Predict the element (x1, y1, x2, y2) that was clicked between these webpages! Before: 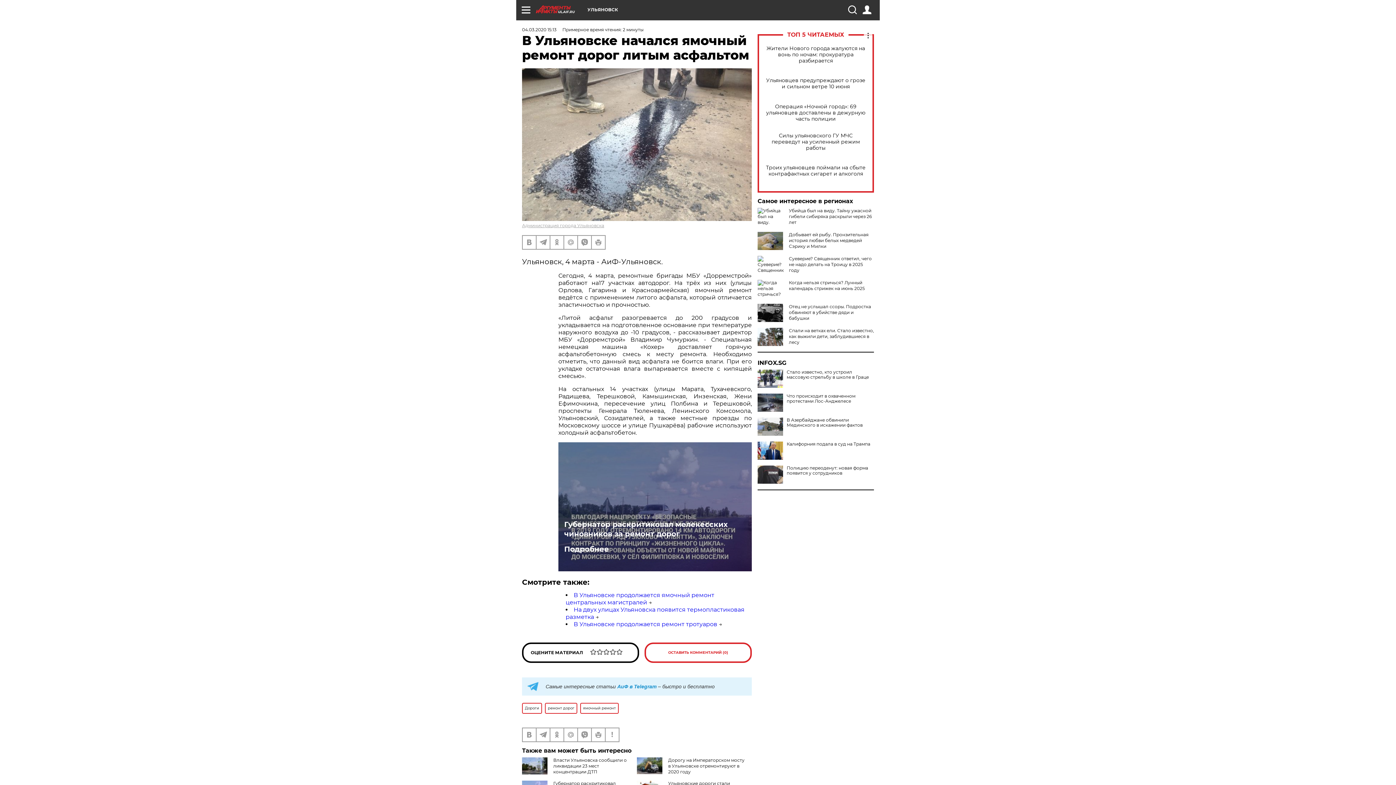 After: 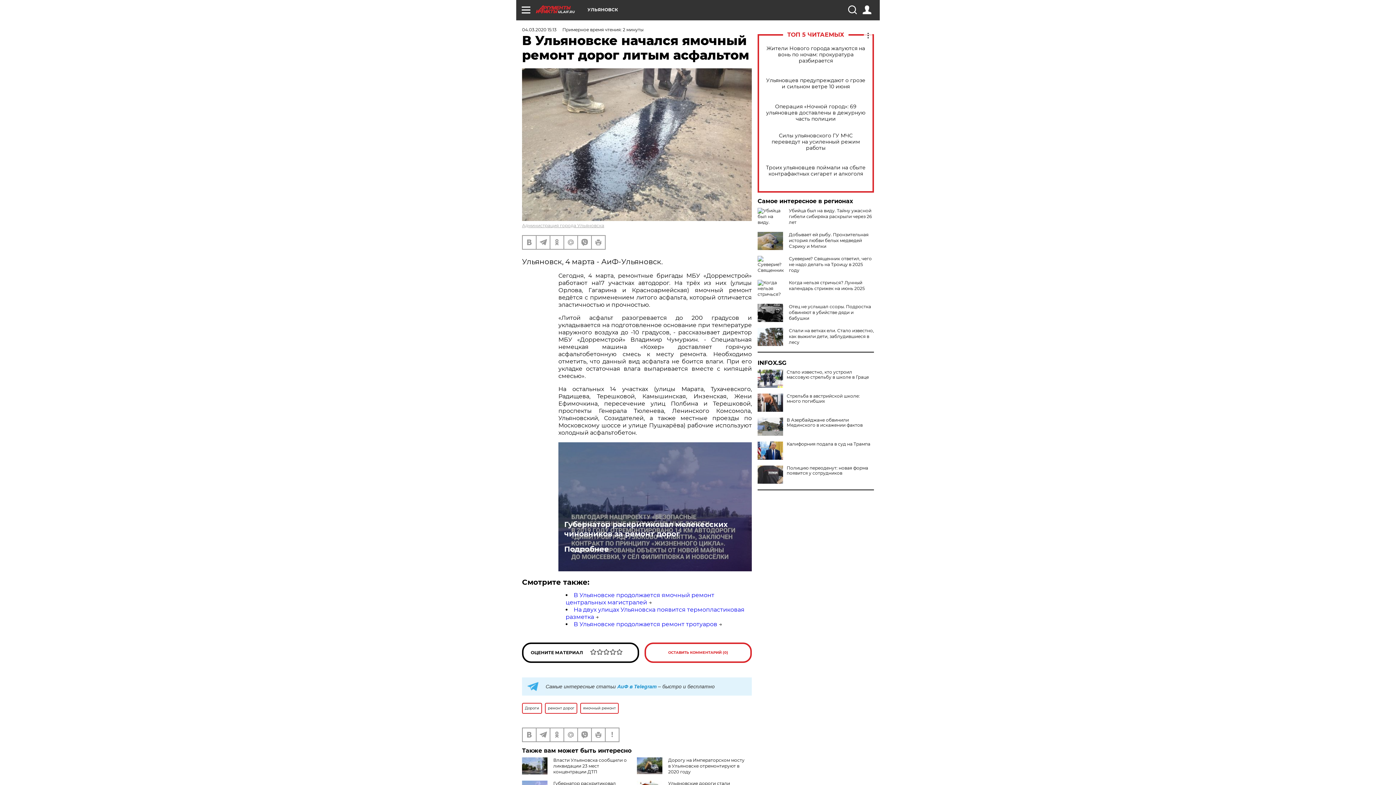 Action: bbox: (757, 393, 783, 412)